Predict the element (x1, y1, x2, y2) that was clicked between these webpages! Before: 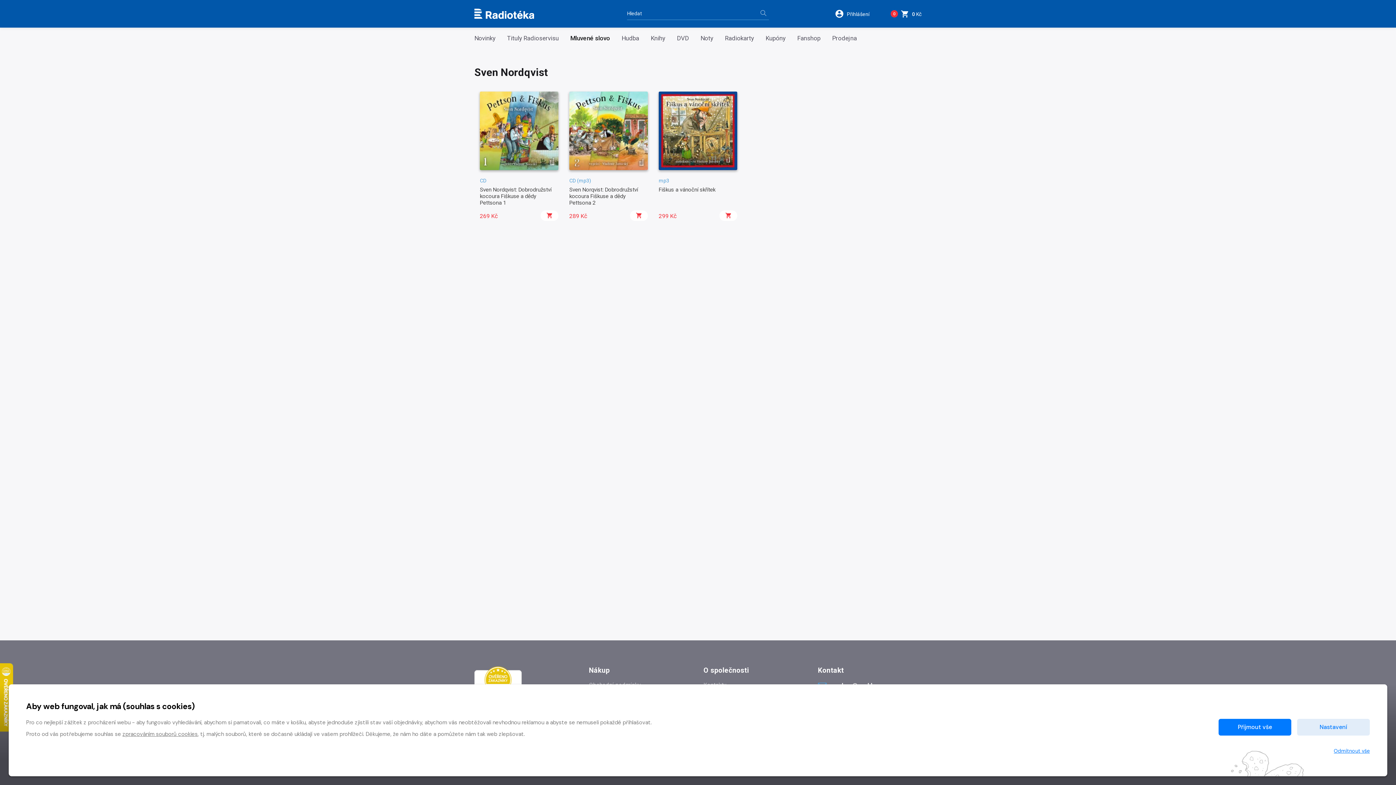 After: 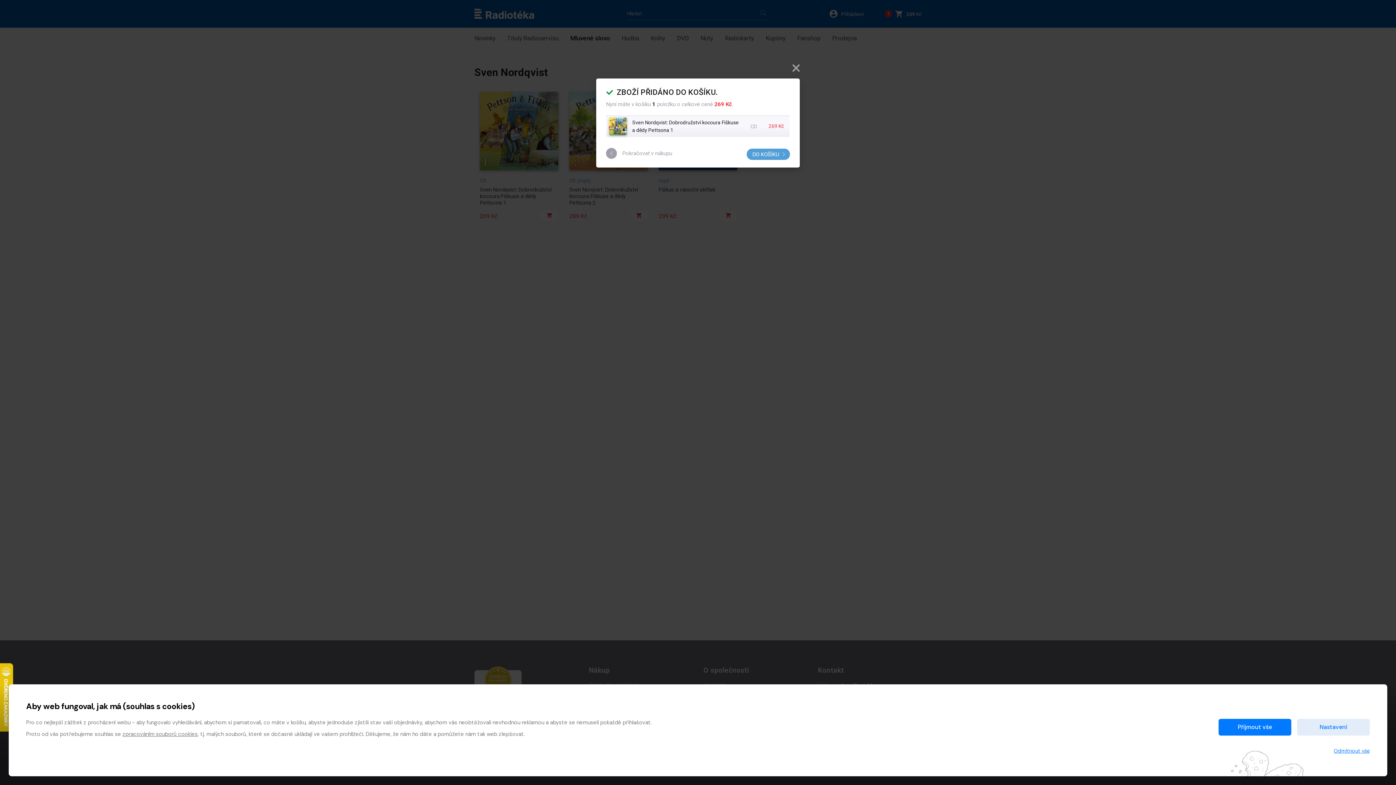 Action: bbox: (540, 210, 558, 221)